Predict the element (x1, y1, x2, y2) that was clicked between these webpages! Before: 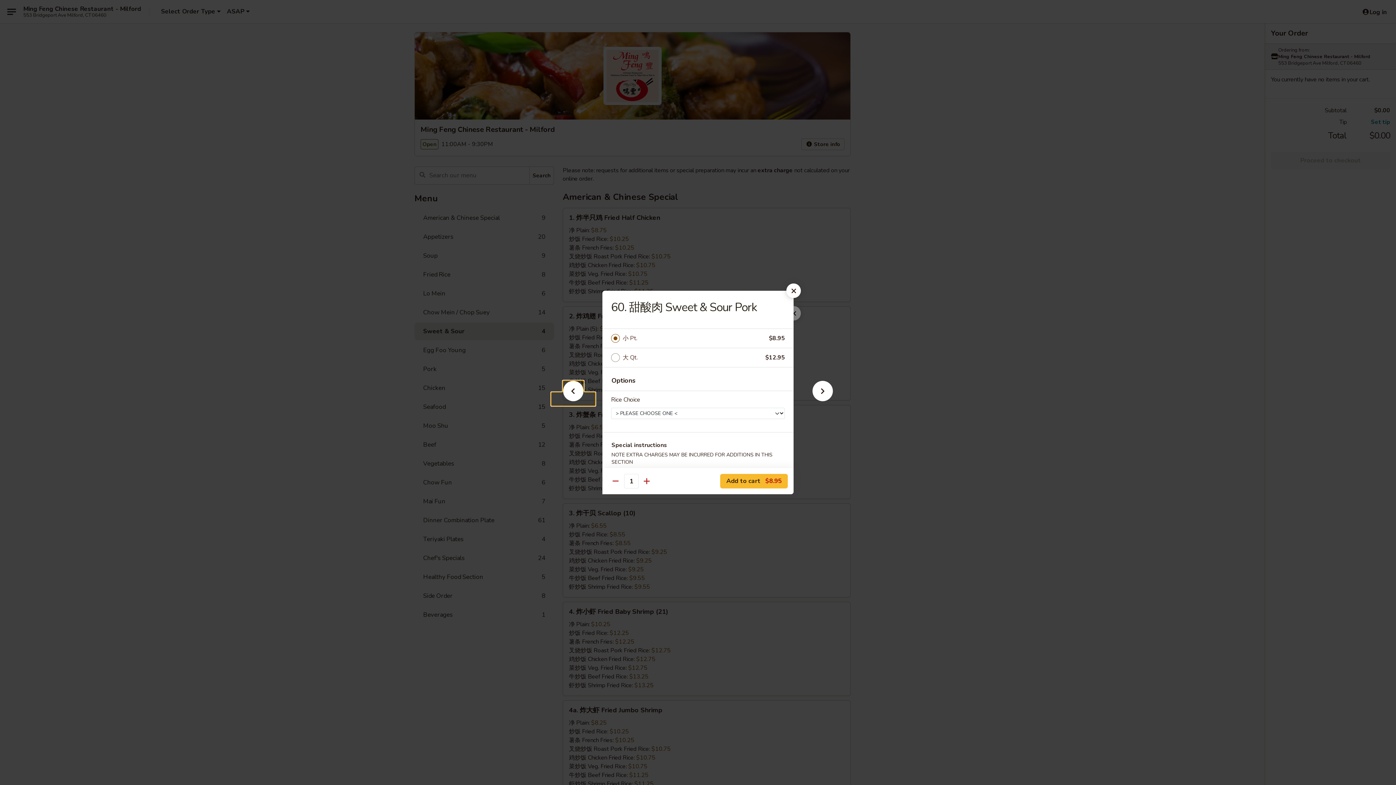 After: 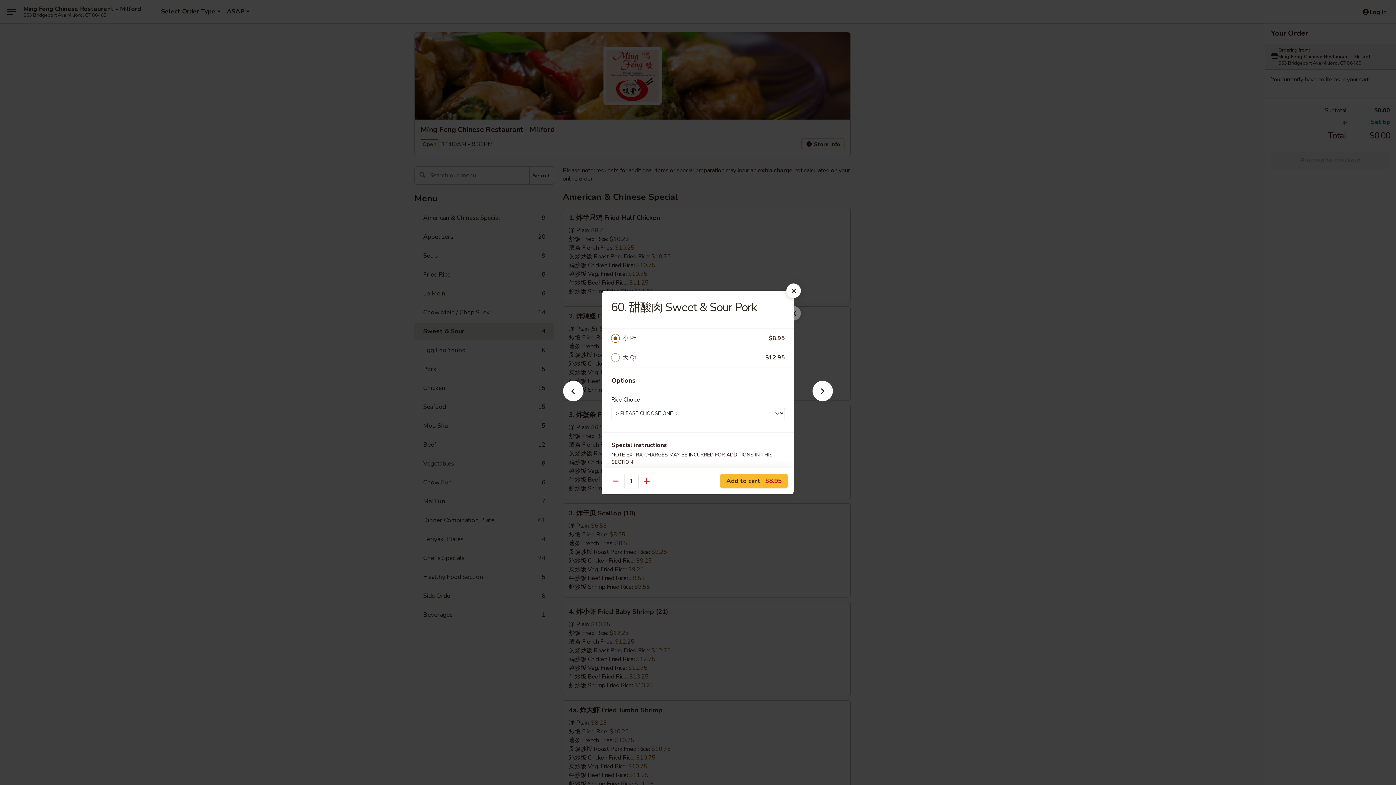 Action: bbox: (622, 333, 769, 343) label: 小 Pt.